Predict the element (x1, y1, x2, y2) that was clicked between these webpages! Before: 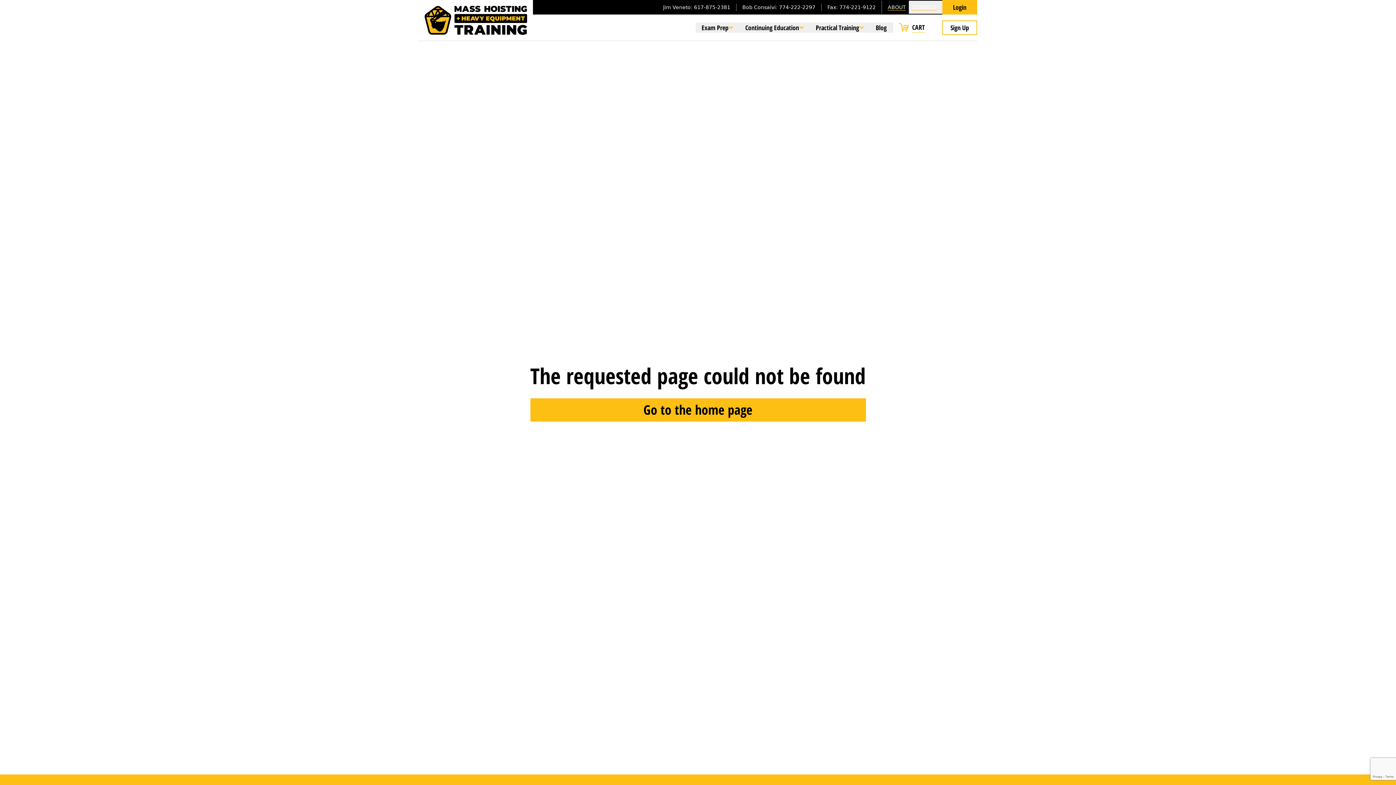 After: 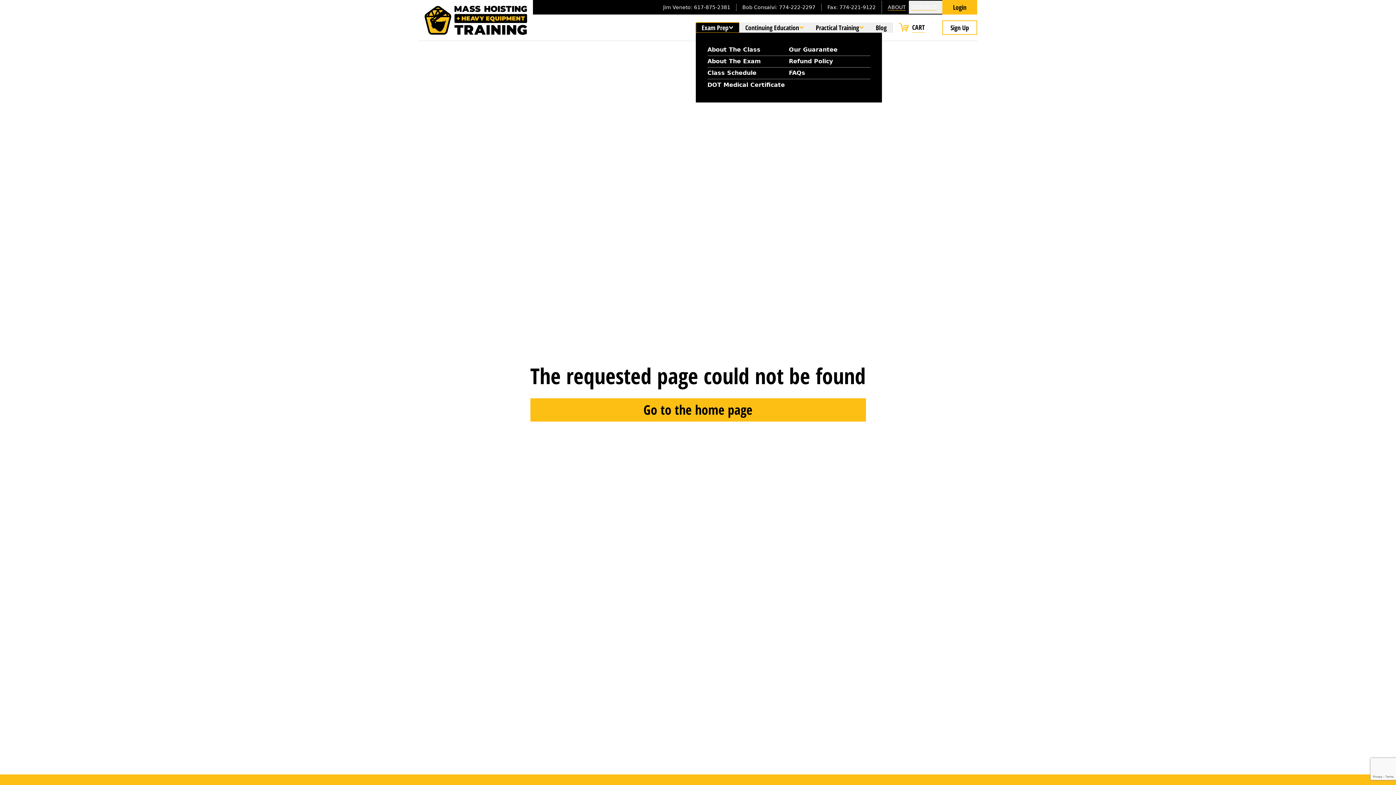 Action: bbox: (696, 22, 739, 32) label: Exam Prep